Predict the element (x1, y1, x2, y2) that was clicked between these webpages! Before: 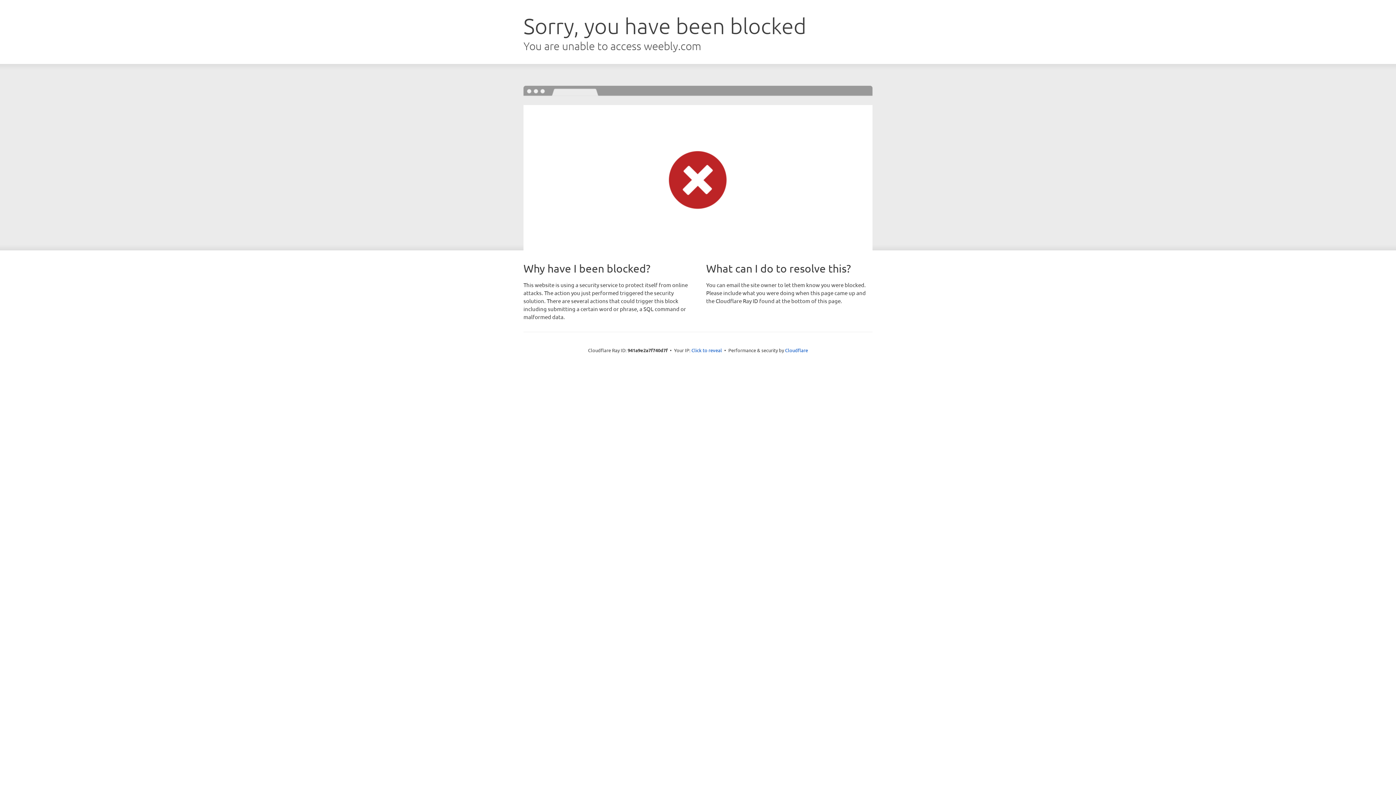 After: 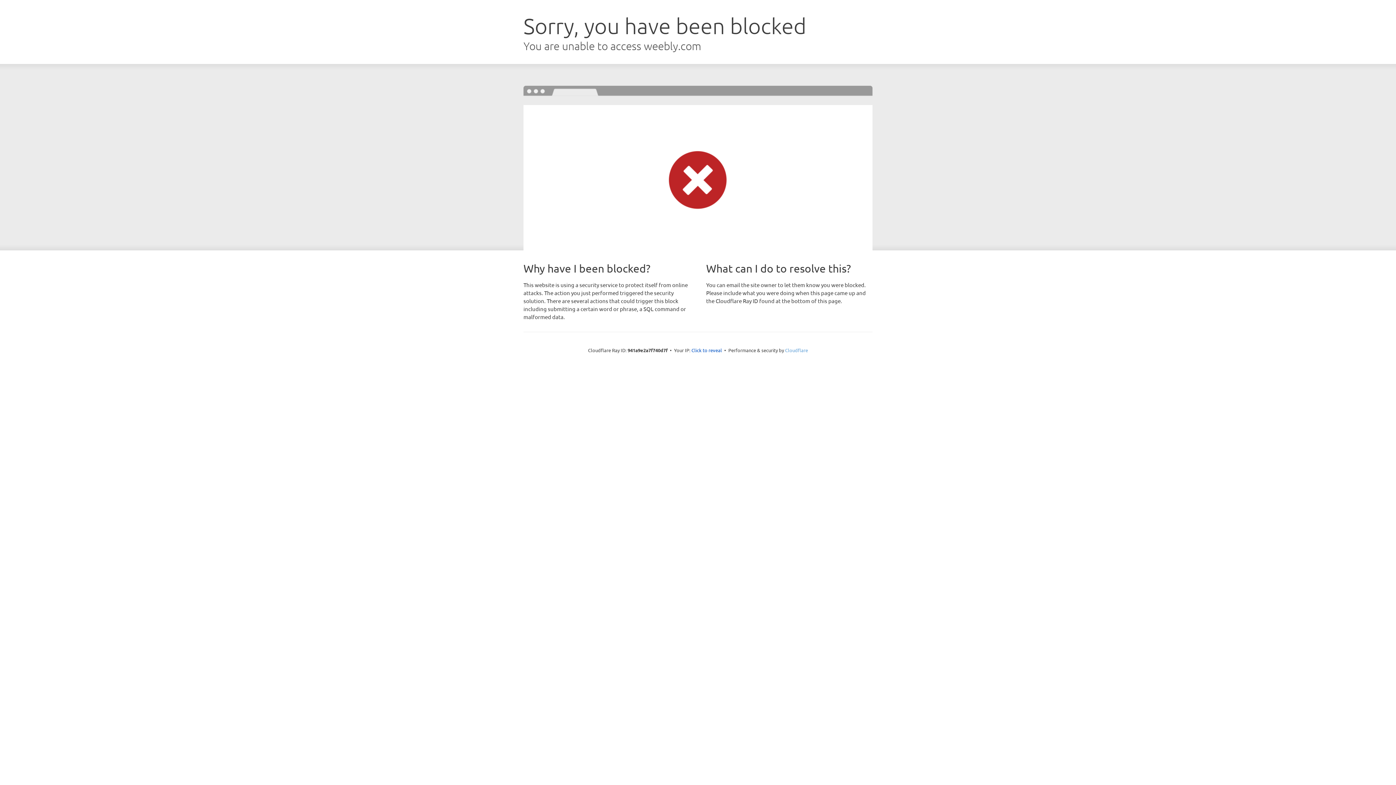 Action: label: Cloudflare bbox: (785, 347, 808, 353)